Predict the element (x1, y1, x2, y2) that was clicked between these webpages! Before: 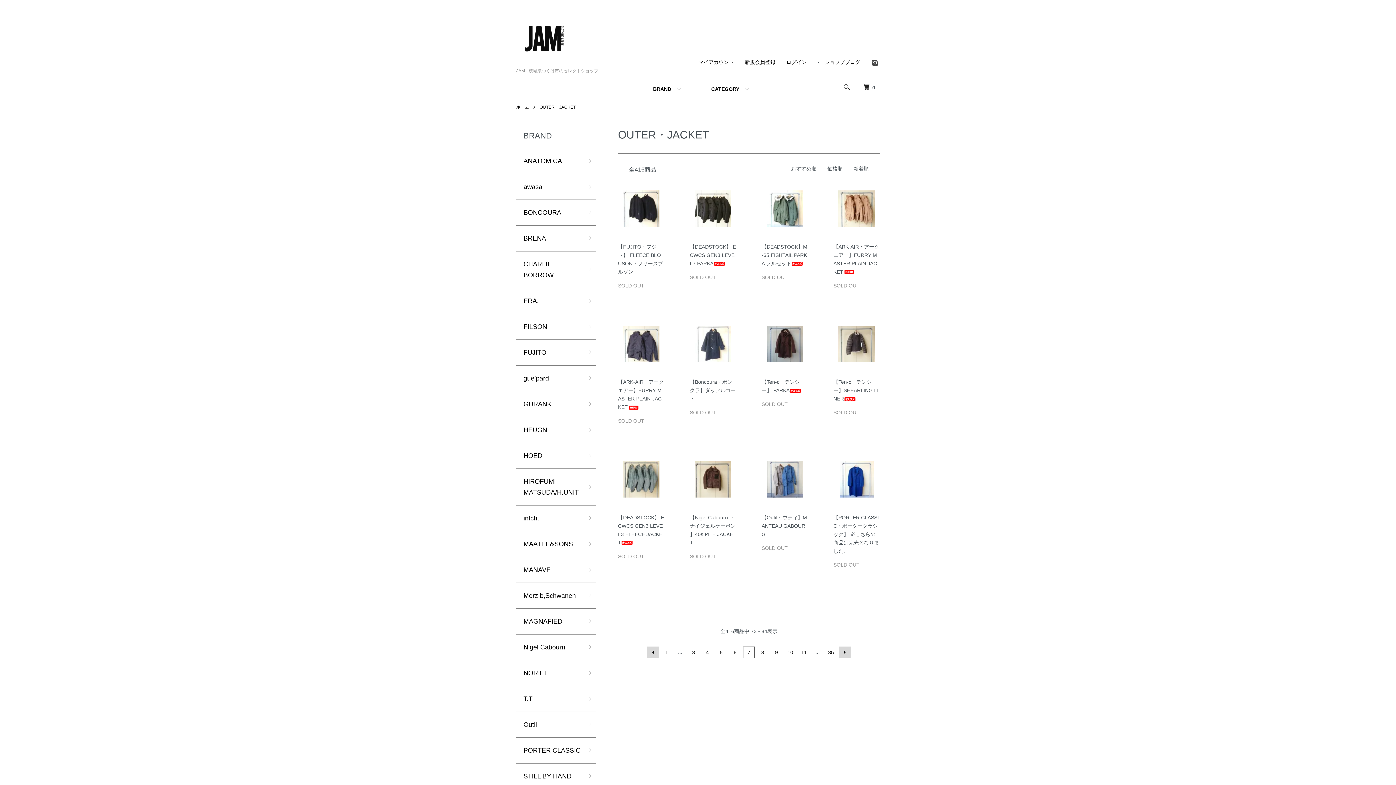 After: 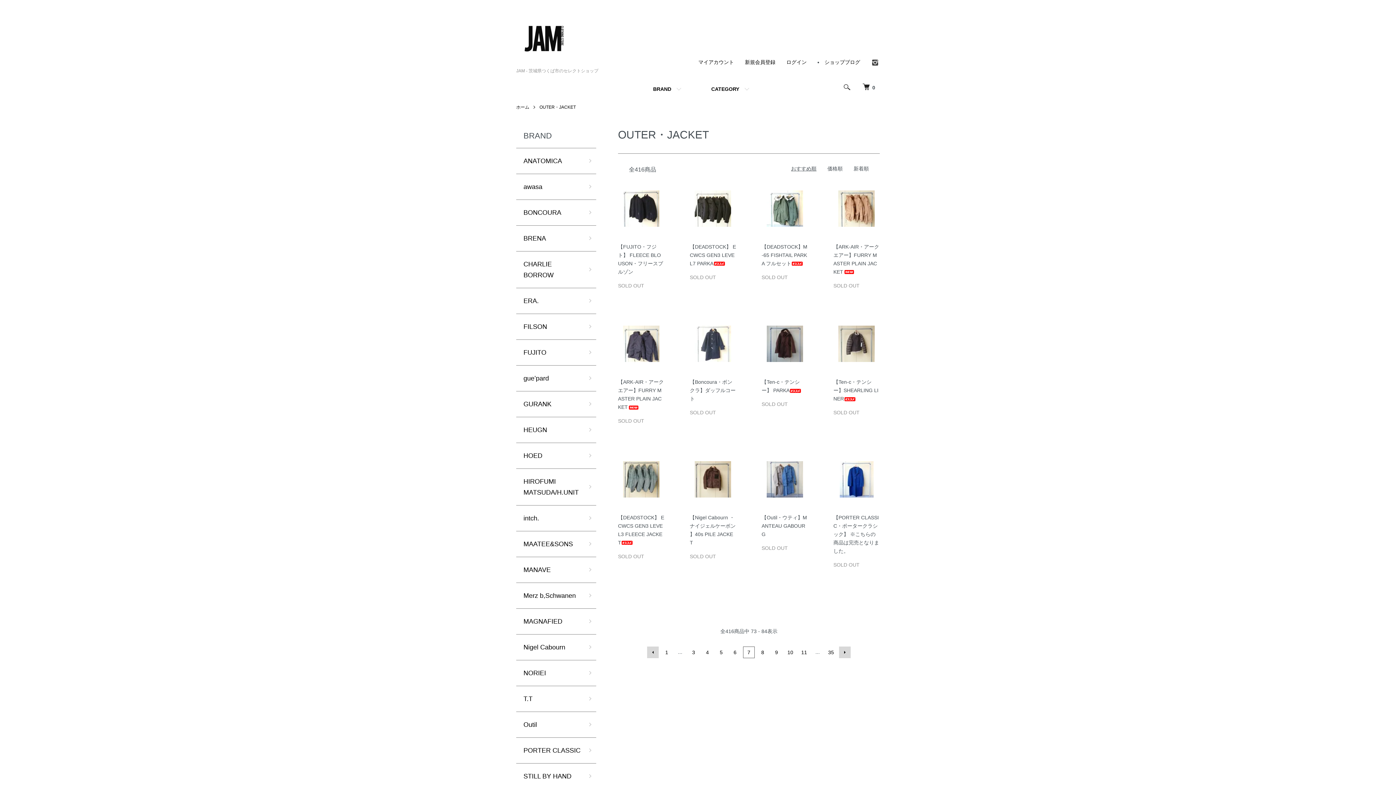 Action: bbox: (871, 62, 880, 68)